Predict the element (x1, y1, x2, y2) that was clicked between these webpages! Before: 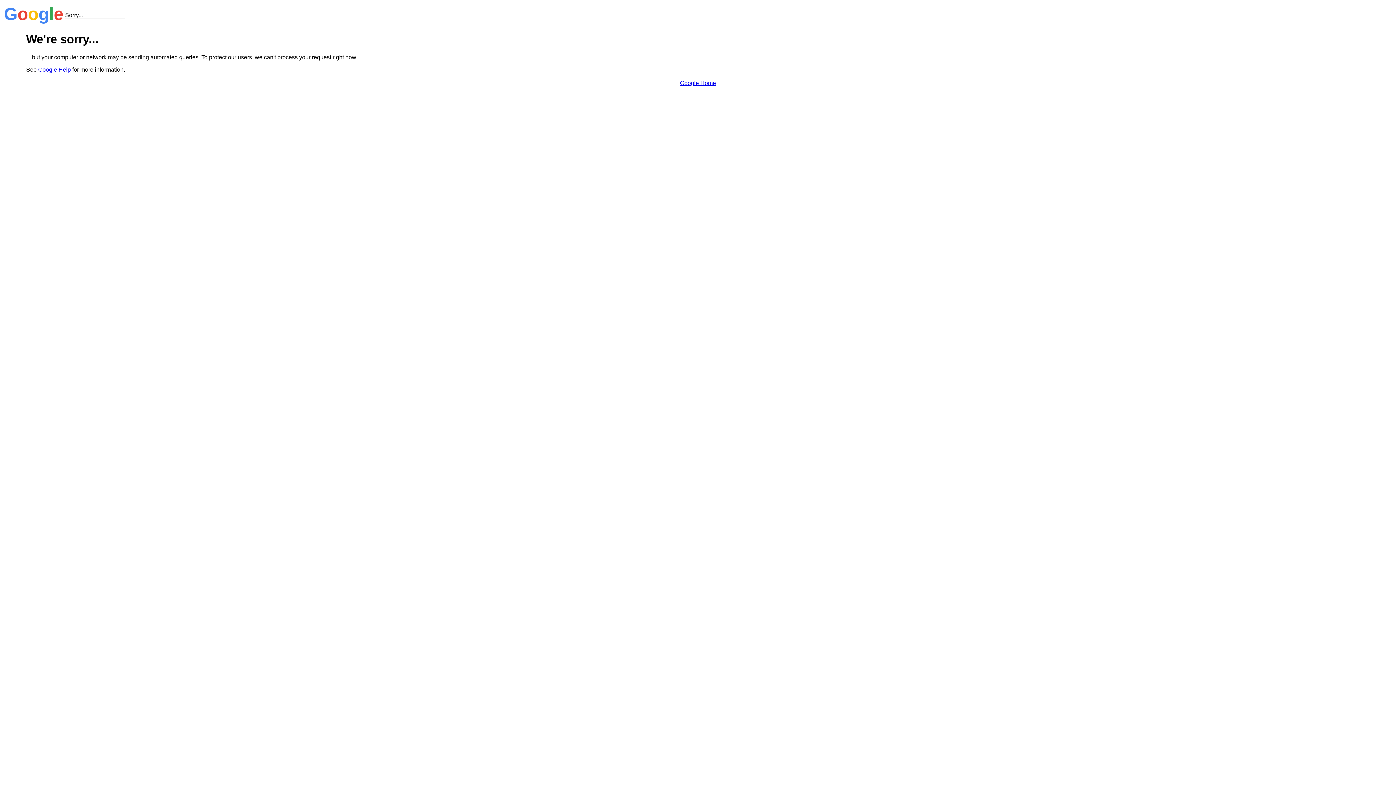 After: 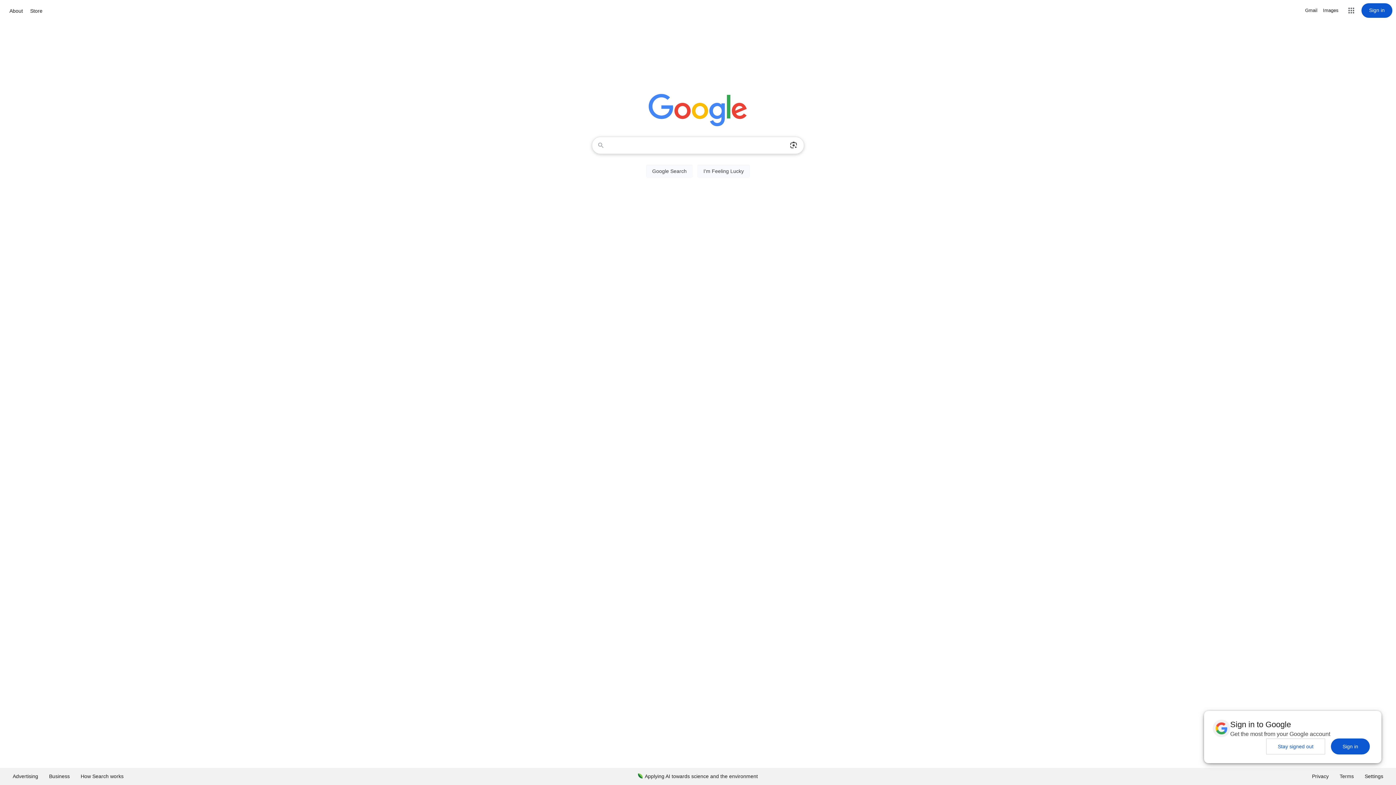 Action: label: Google Home bbox: (680, 79, 716, 86)